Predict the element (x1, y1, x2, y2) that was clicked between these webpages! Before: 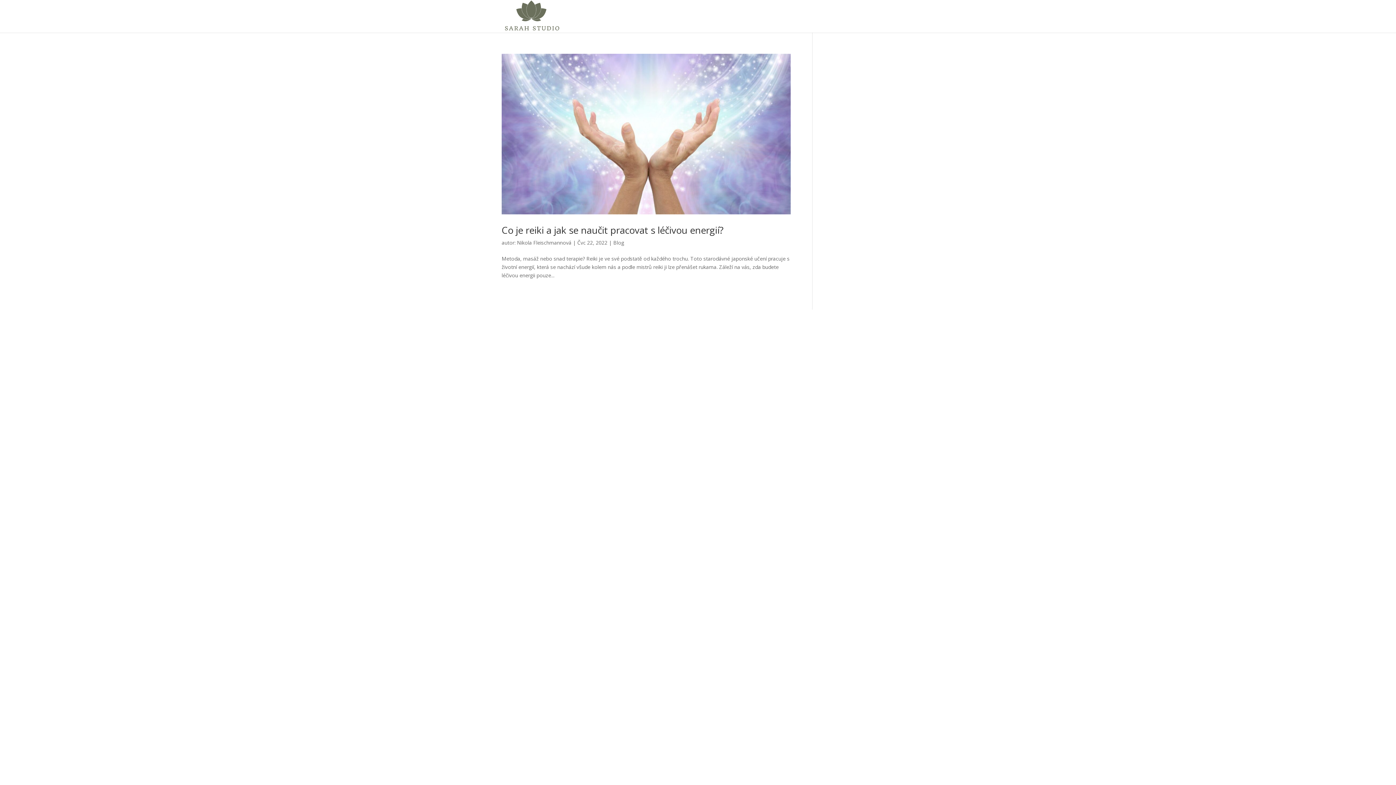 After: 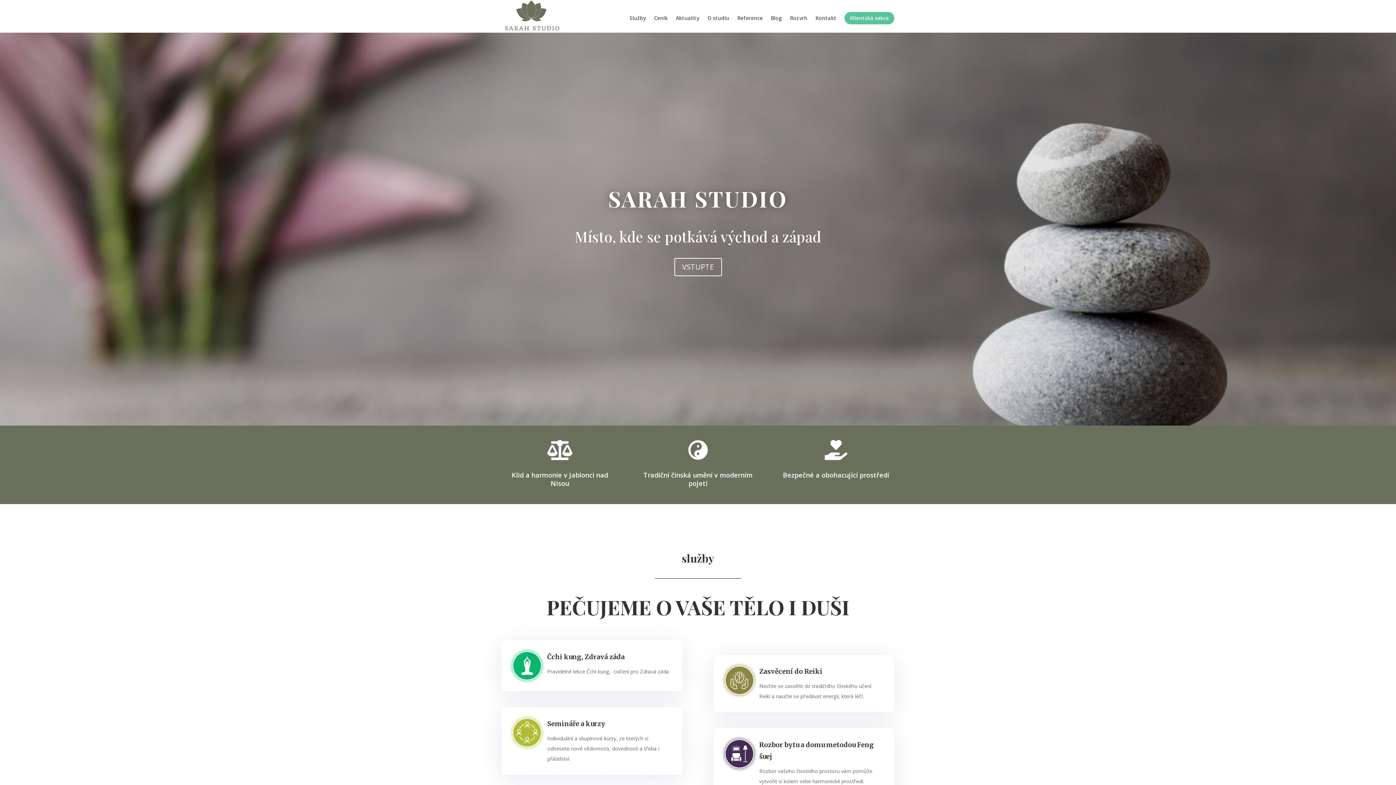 Action: bbox: (503, 12, 561, 19)